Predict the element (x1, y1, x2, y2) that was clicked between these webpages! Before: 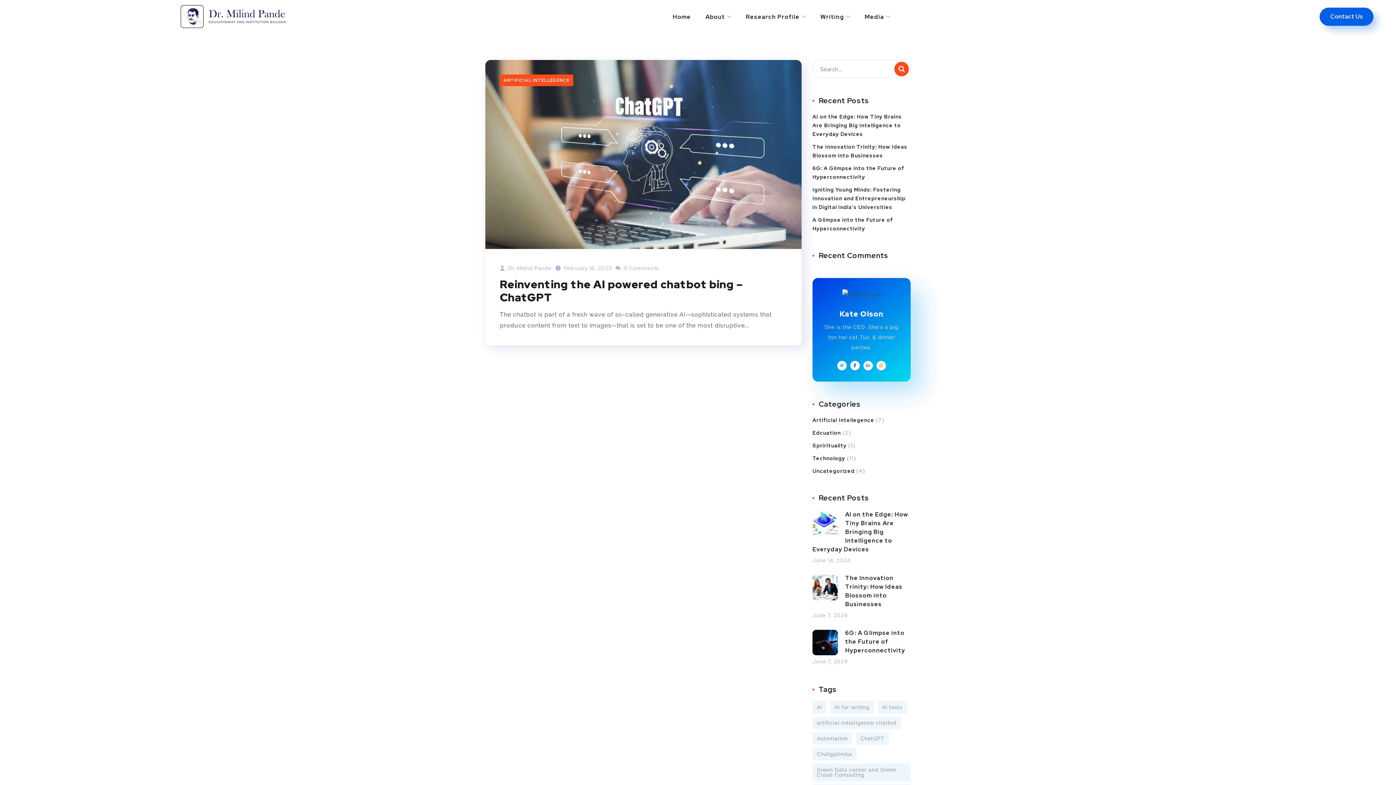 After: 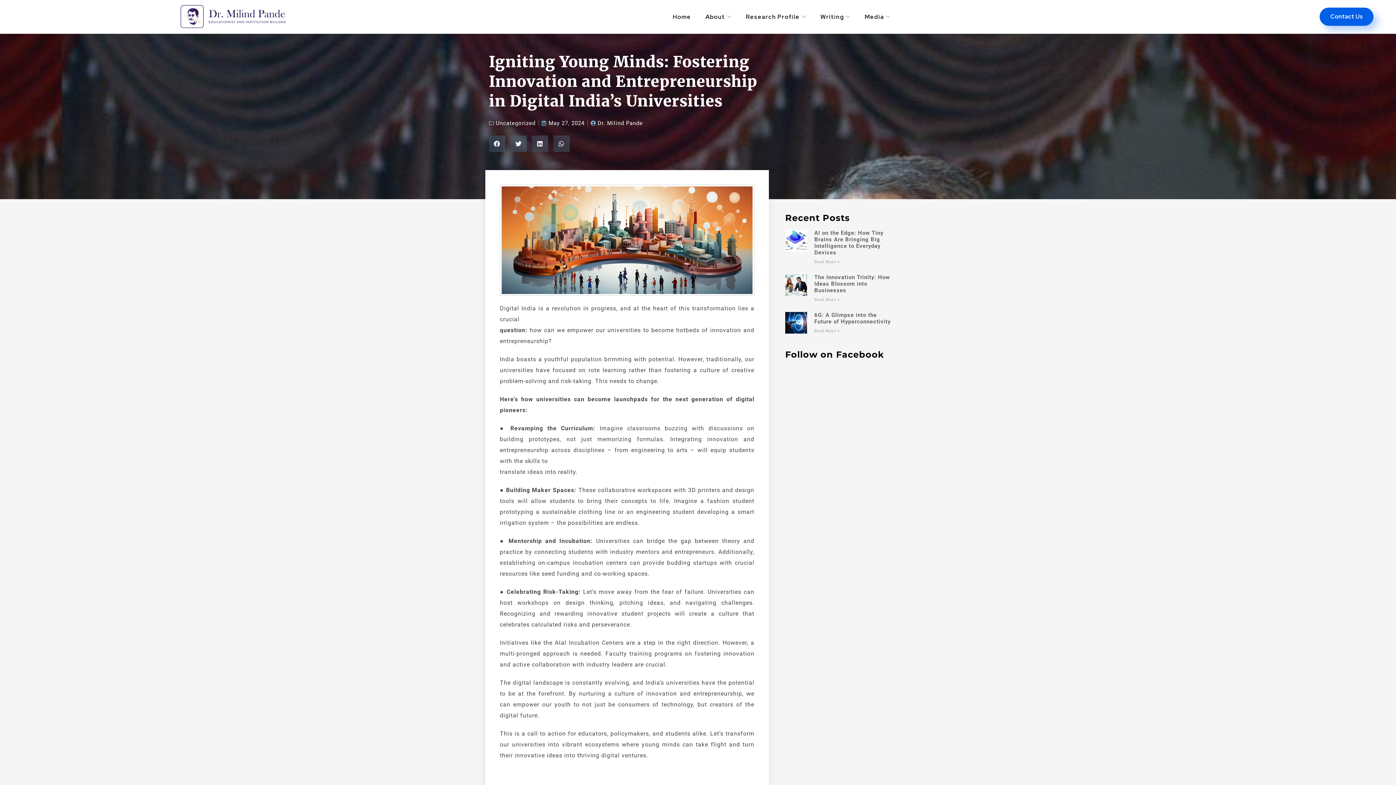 Action: label: Igniting Young Minds: Fostering Innovation and Entrepreneurship in Digital India’s Universities bbox: (812, 185, 910, 211)